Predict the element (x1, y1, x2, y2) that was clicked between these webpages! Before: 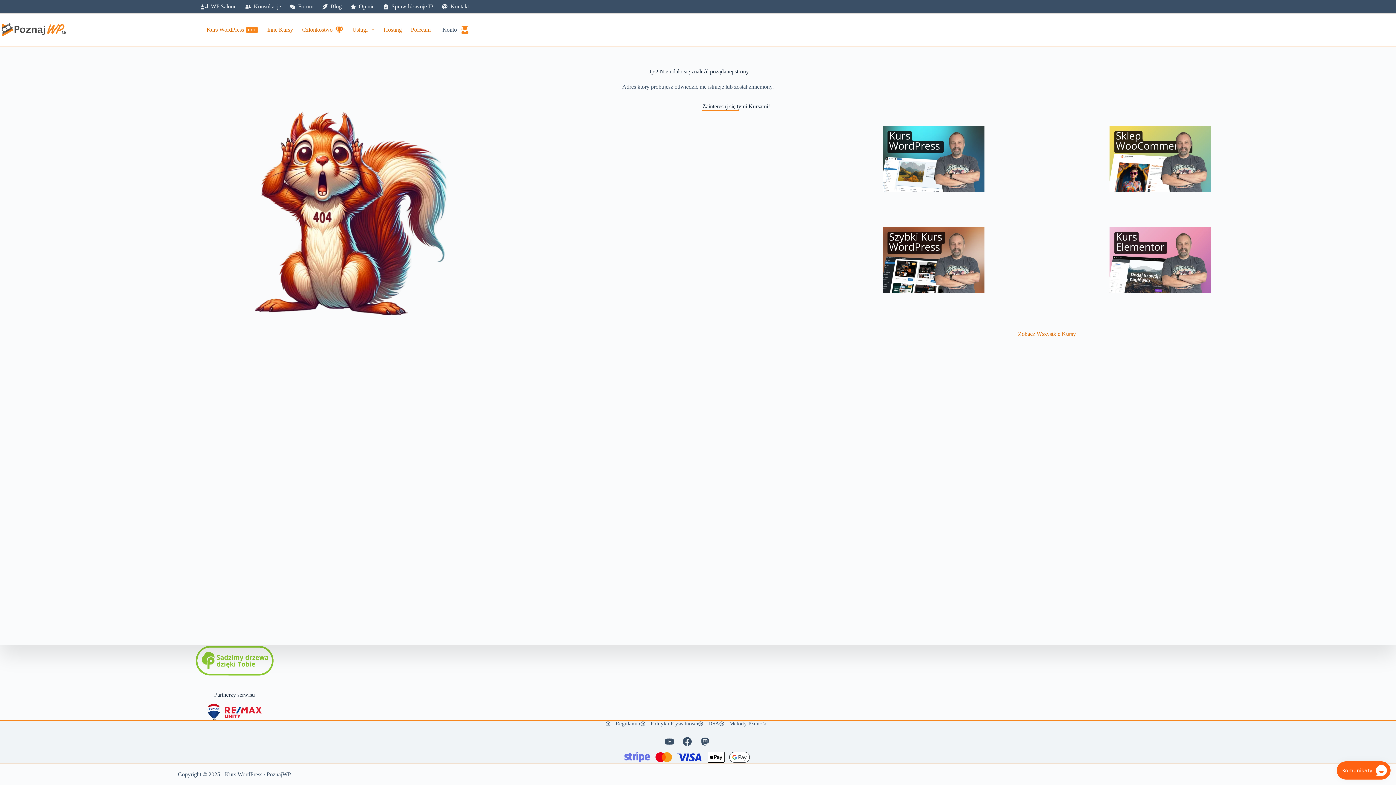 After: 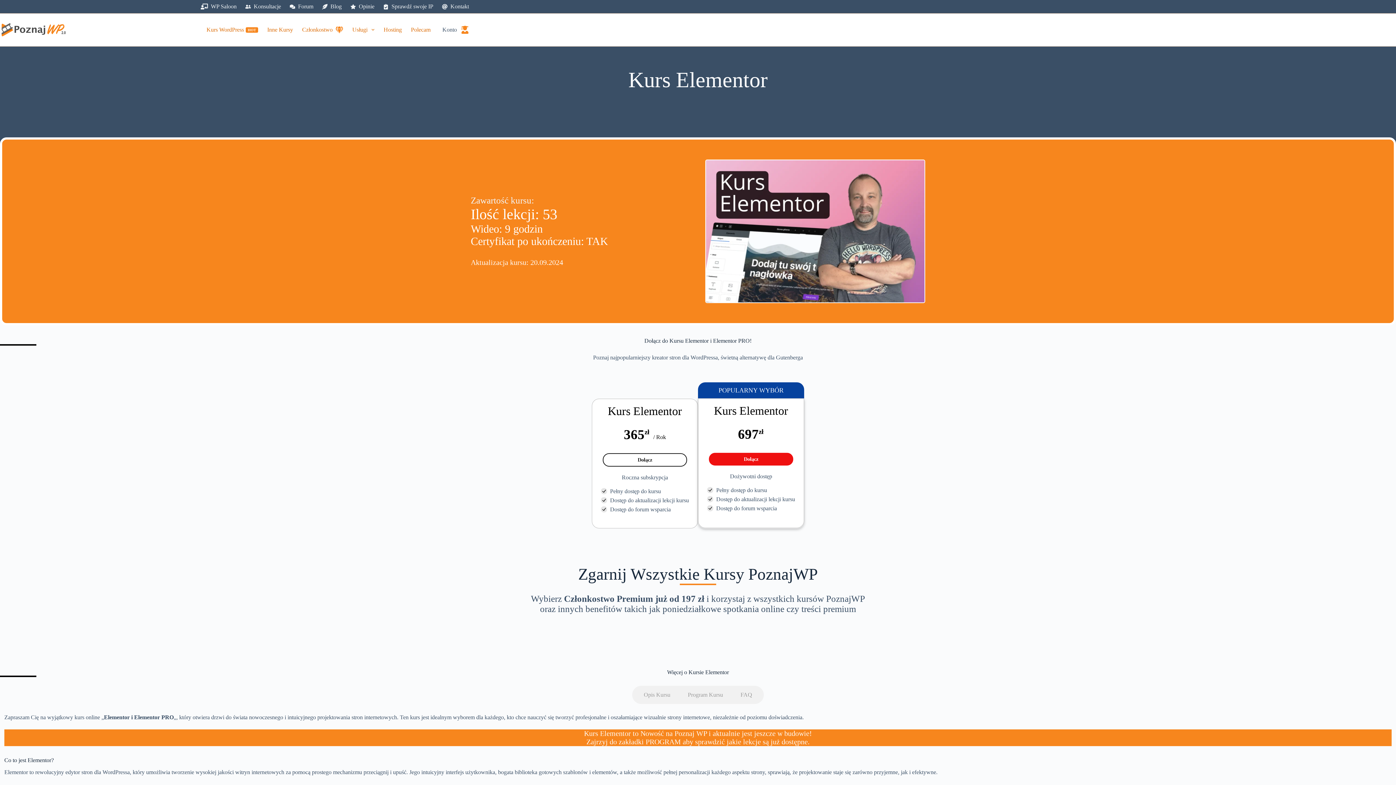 Action: bbox: (1053, 226, 1268, 293)